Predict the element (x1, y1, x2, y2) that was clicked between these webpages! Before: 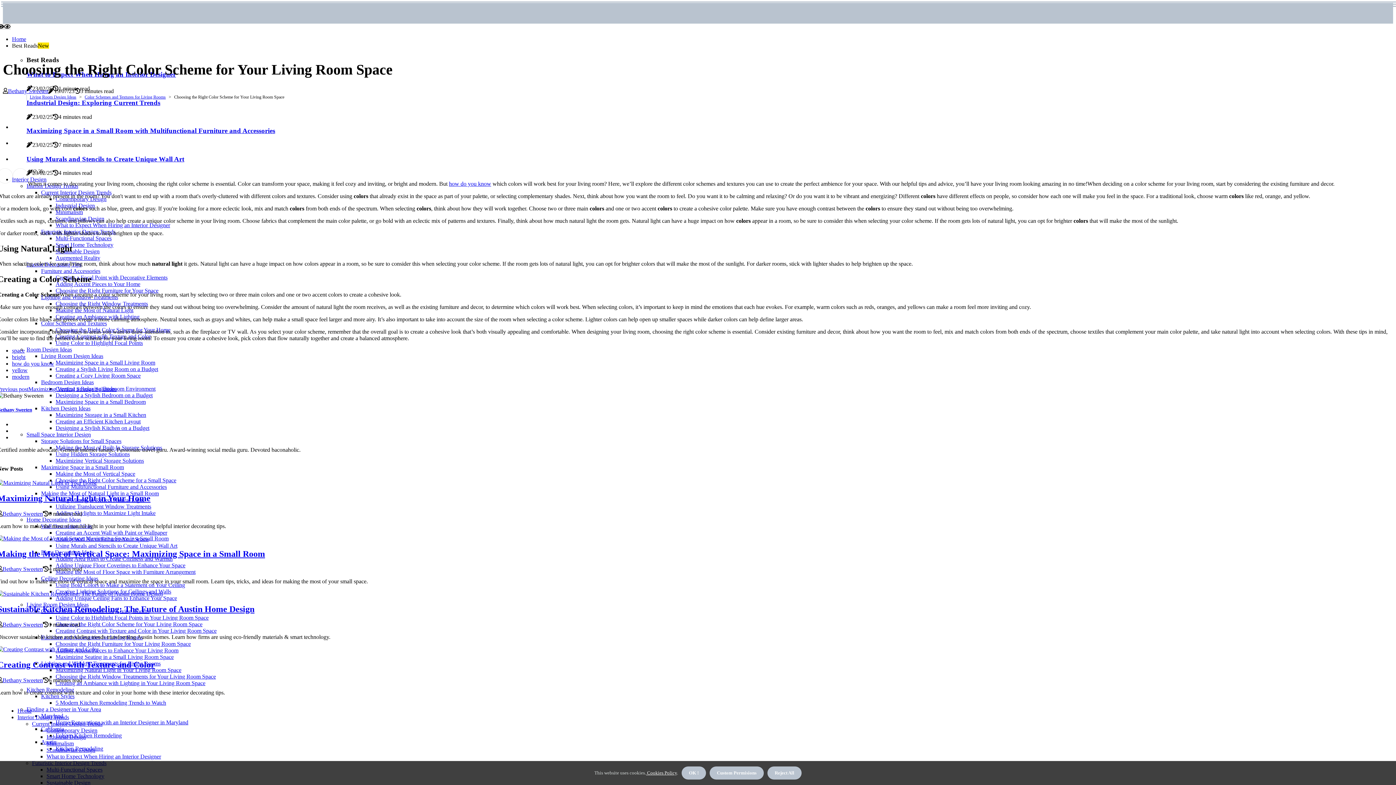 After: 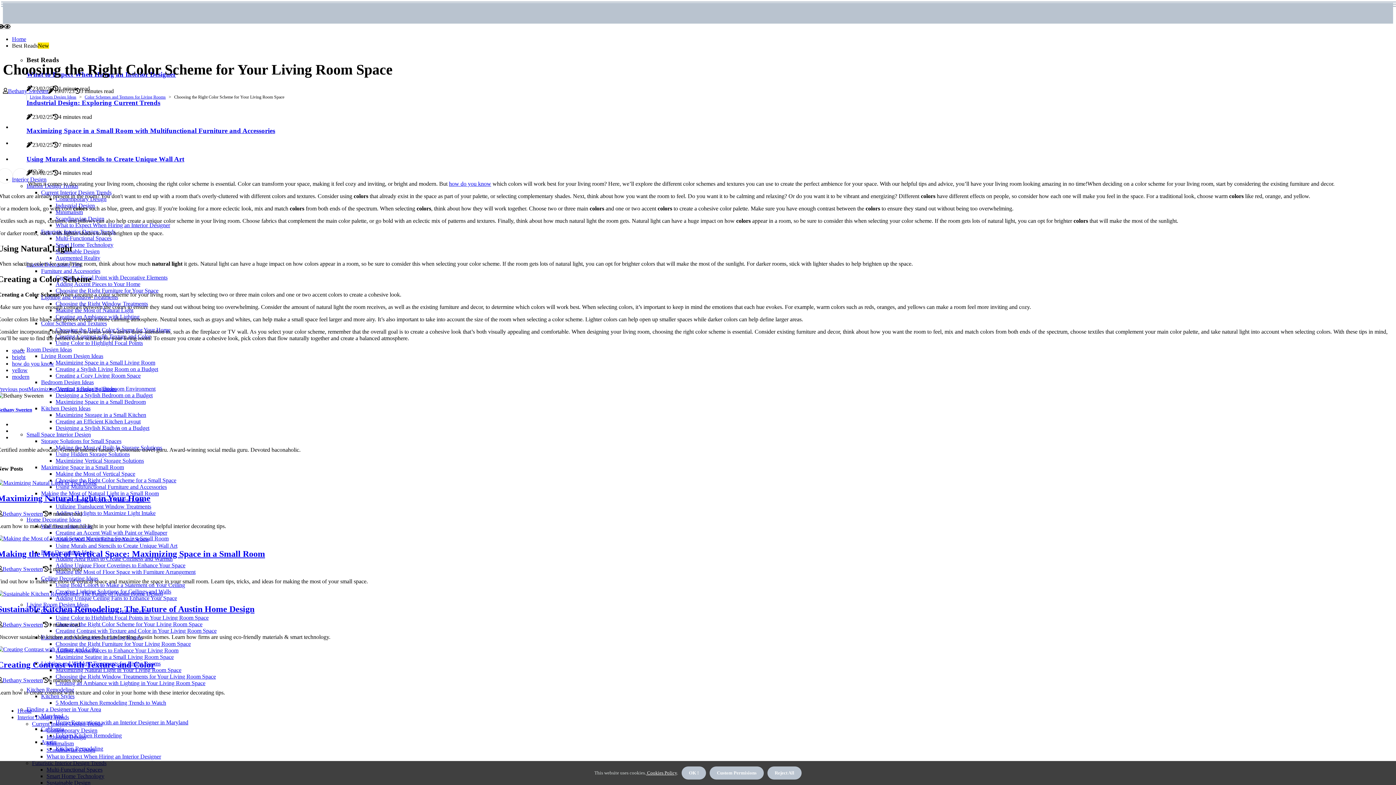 Action: bbox: (12, 123, 26, 130)